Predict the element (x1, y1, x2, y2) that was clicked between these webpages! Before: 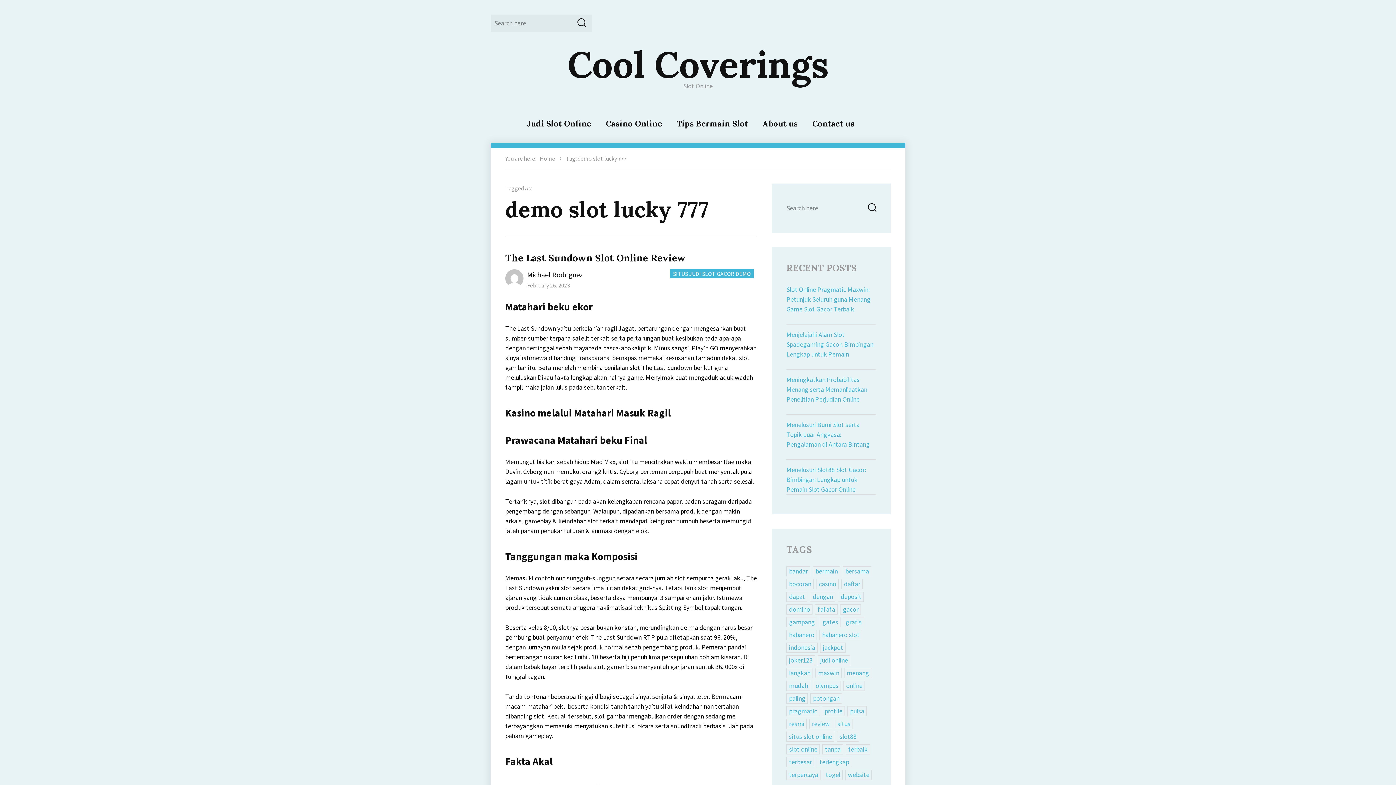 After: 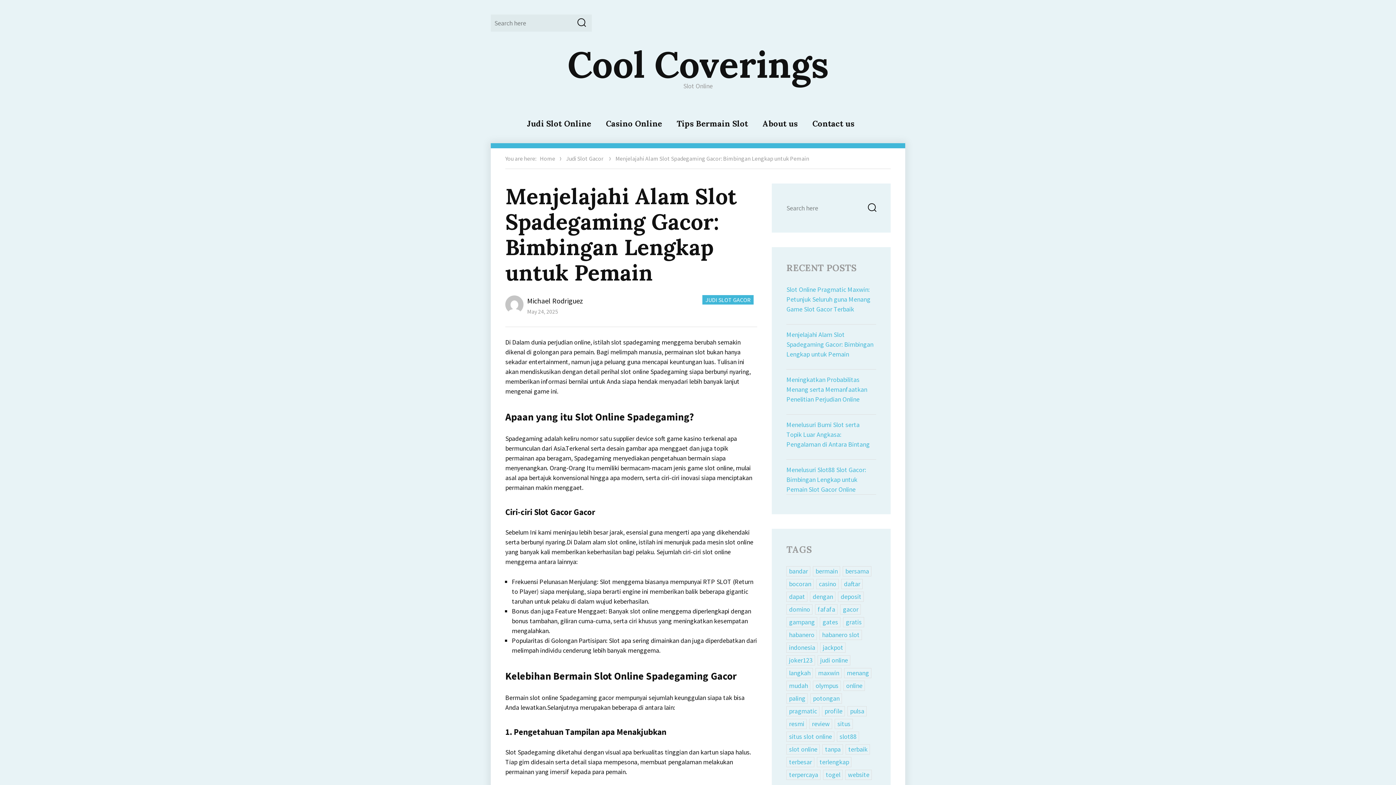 Action: label: Menjelajahi Alam Slot Spadegaming Gacor: Bimbingan Lengkap untuk Pemain bbox: (786, 329, 876, 359)